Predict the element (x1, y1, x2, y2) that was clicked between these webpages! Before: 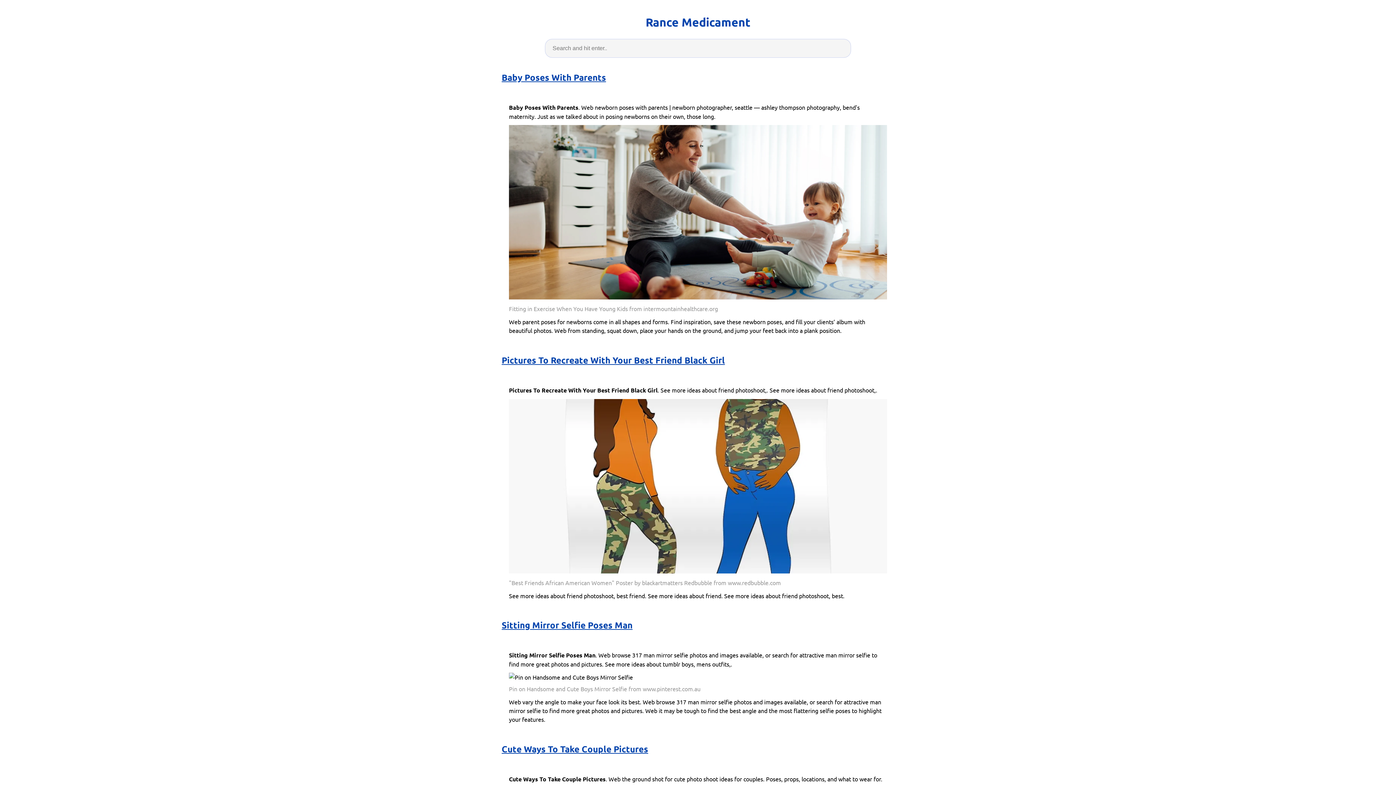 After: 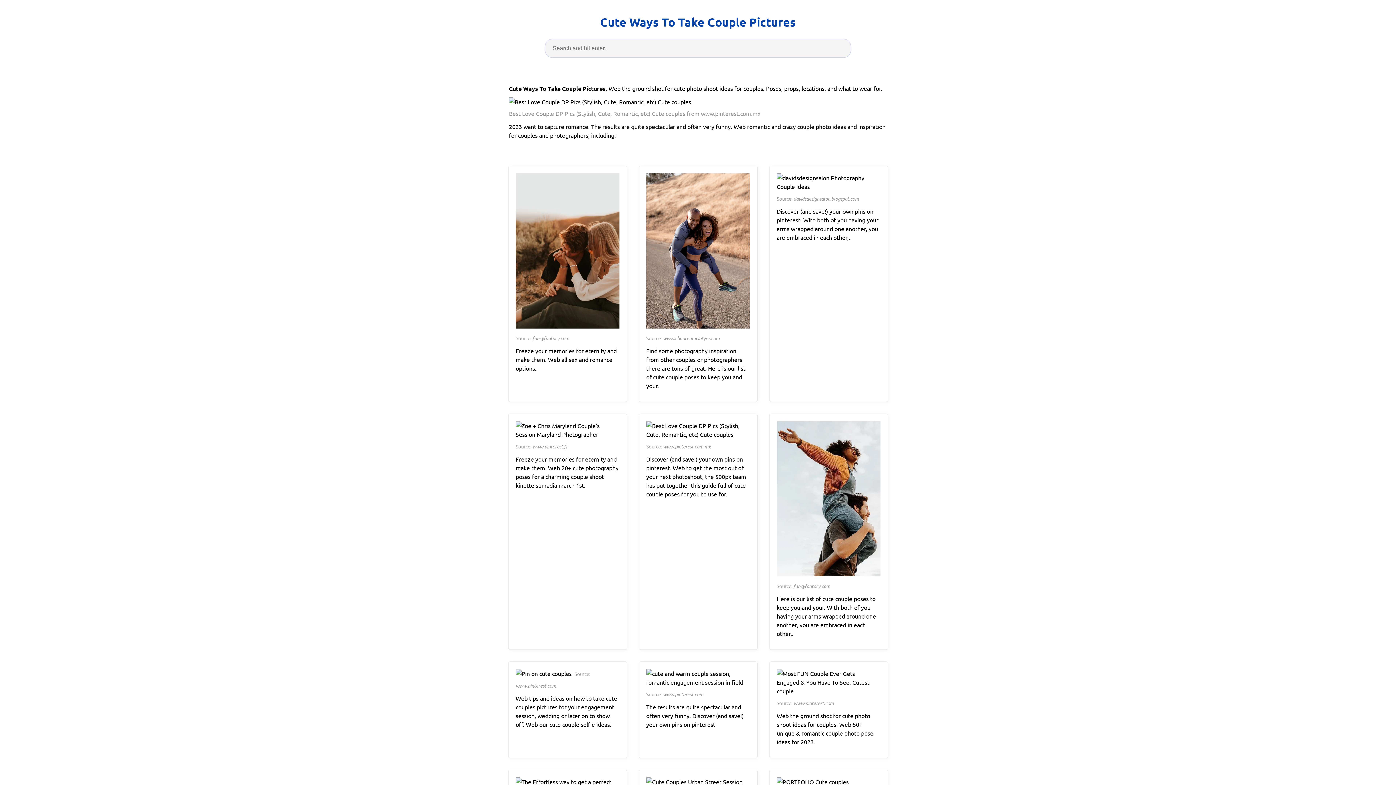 Action: label: Cute Ways To Take Couple Pictures bbox: (501, 735, 648, 763)